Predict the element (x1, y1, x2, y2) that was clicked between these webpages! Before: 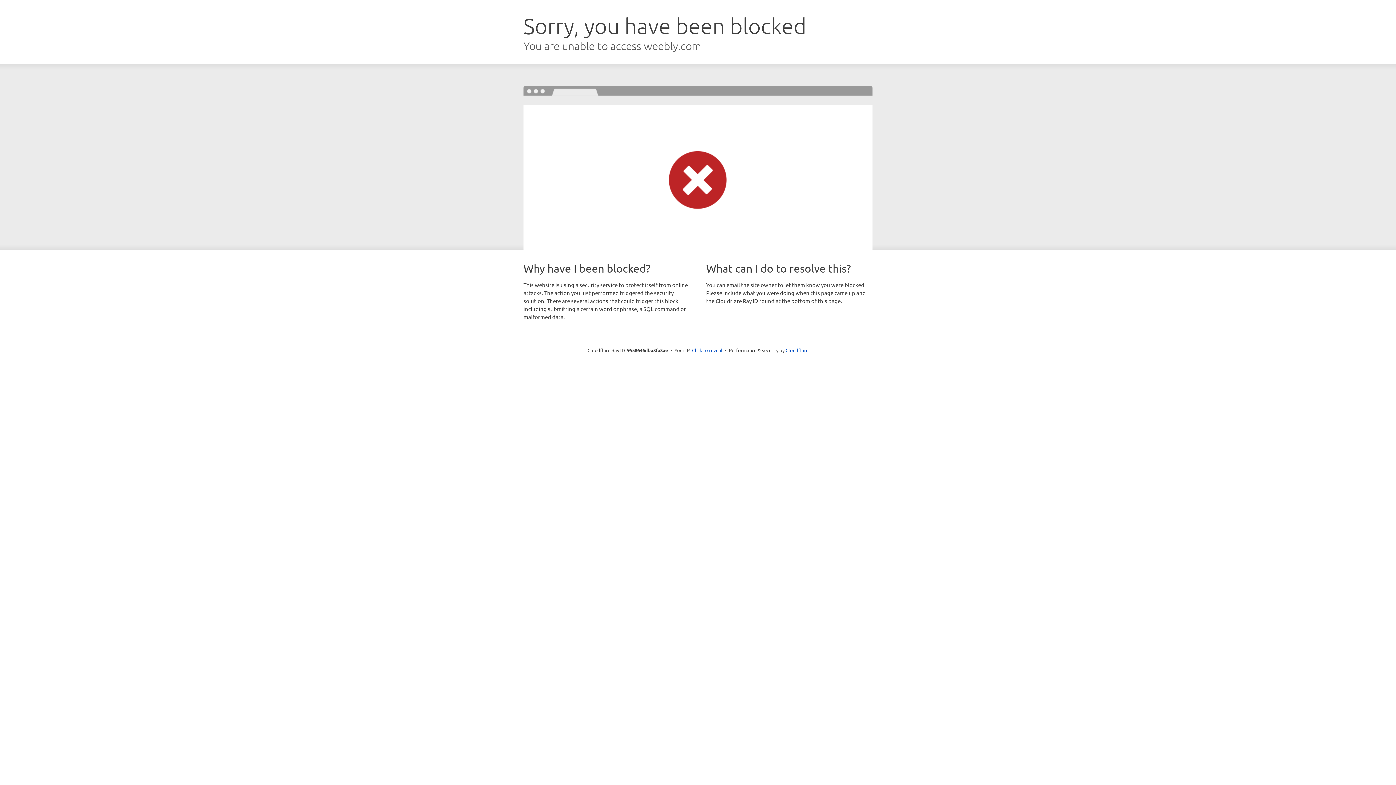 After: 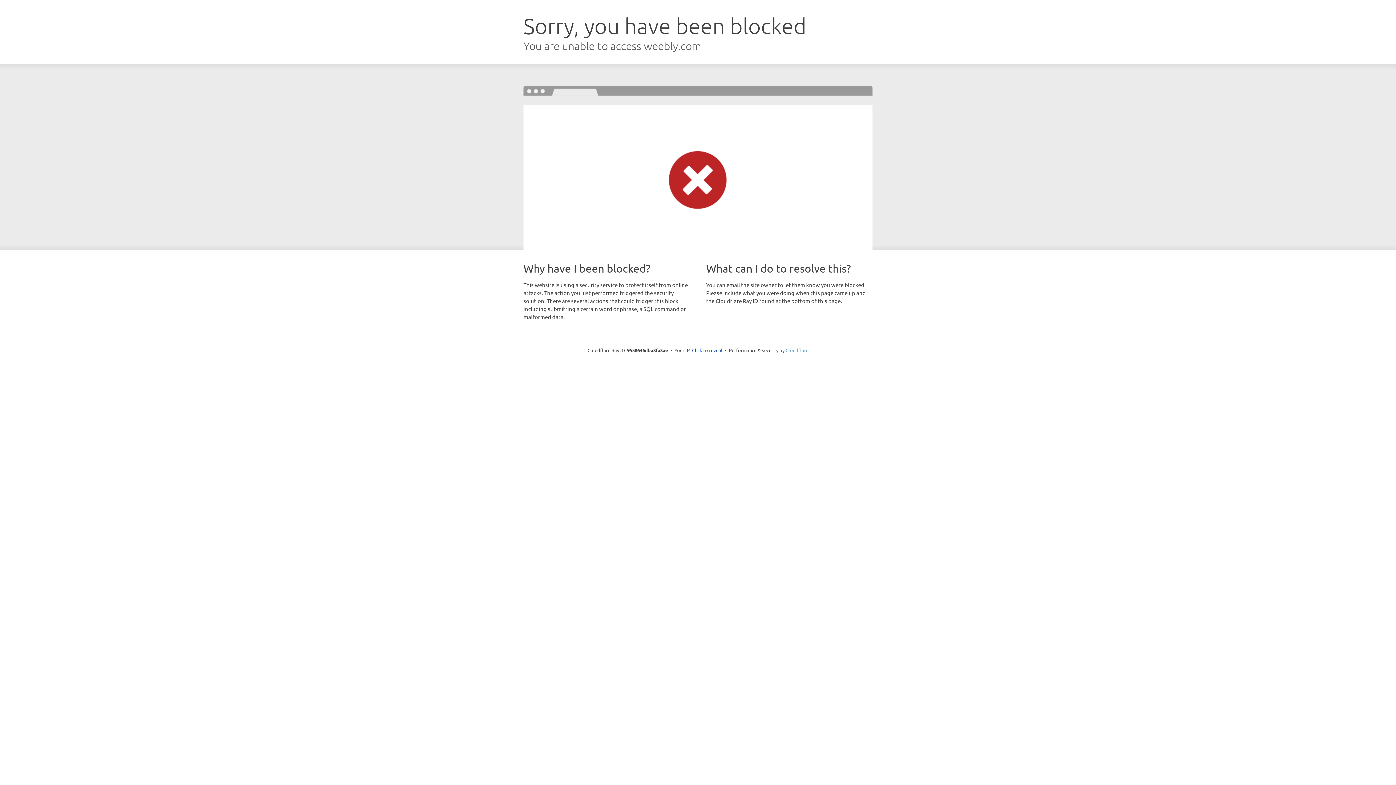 Action: label: Cloudflare bbox: (785, 347, 808, 353)